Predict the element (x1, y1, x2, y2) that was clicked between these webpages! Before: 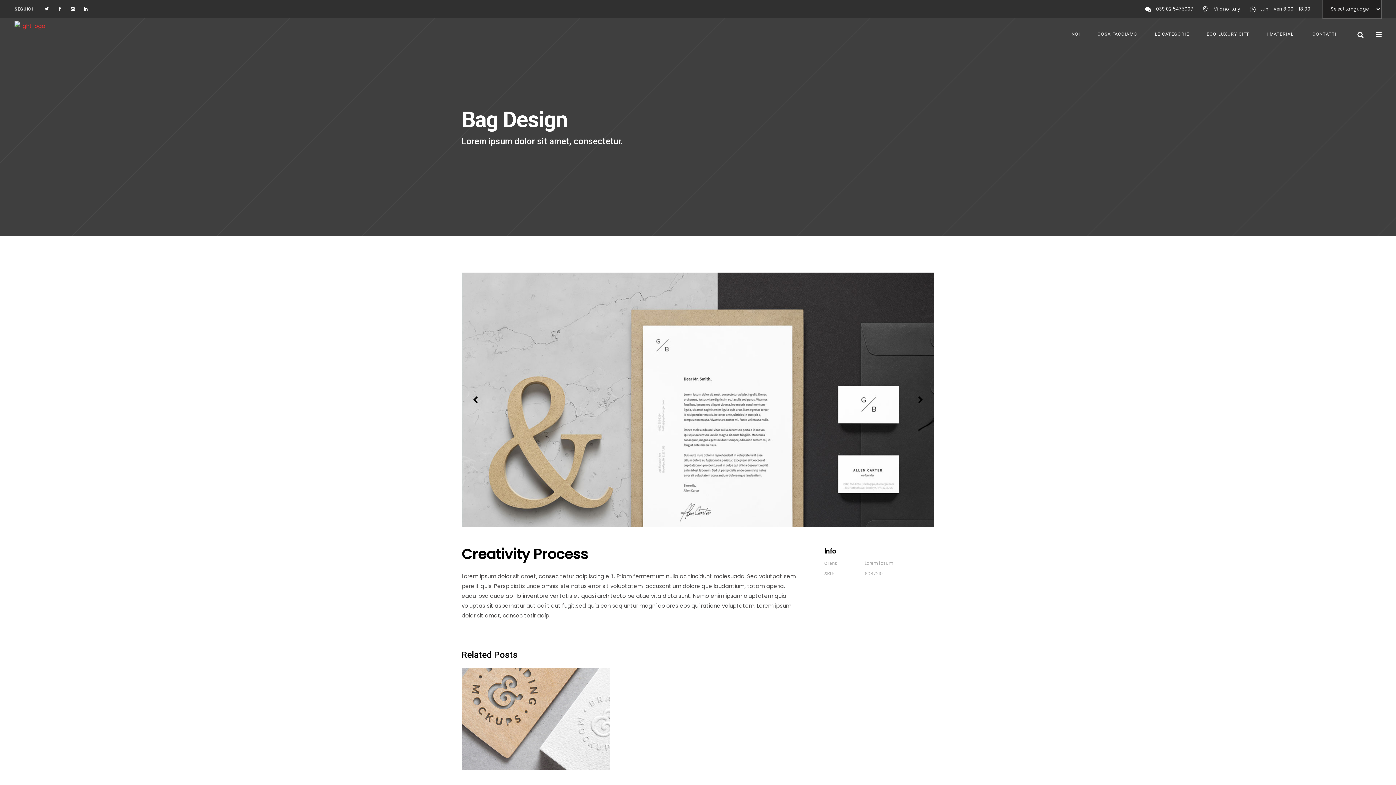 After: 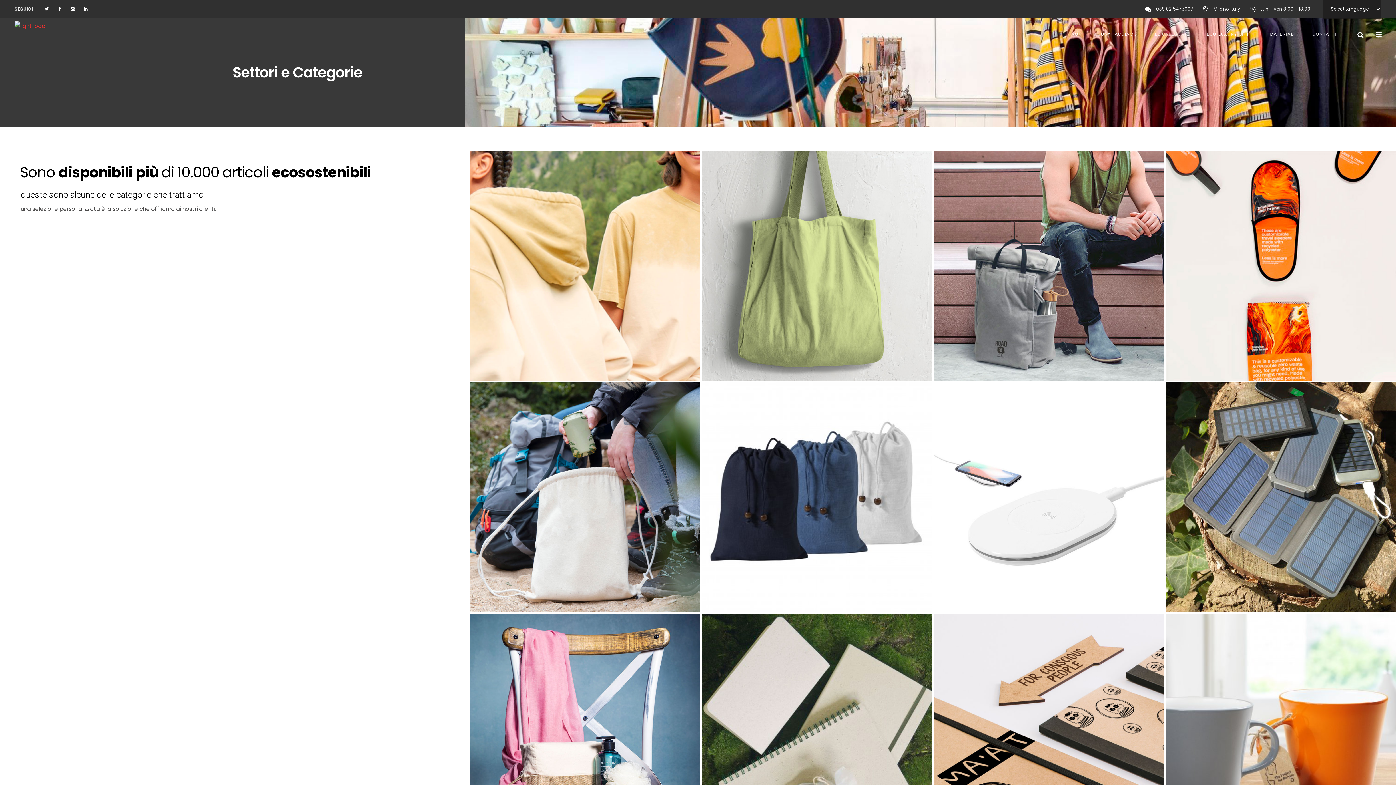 Action: bbox: (1146, 18, 1198, 50) label: LE CATEGORIE